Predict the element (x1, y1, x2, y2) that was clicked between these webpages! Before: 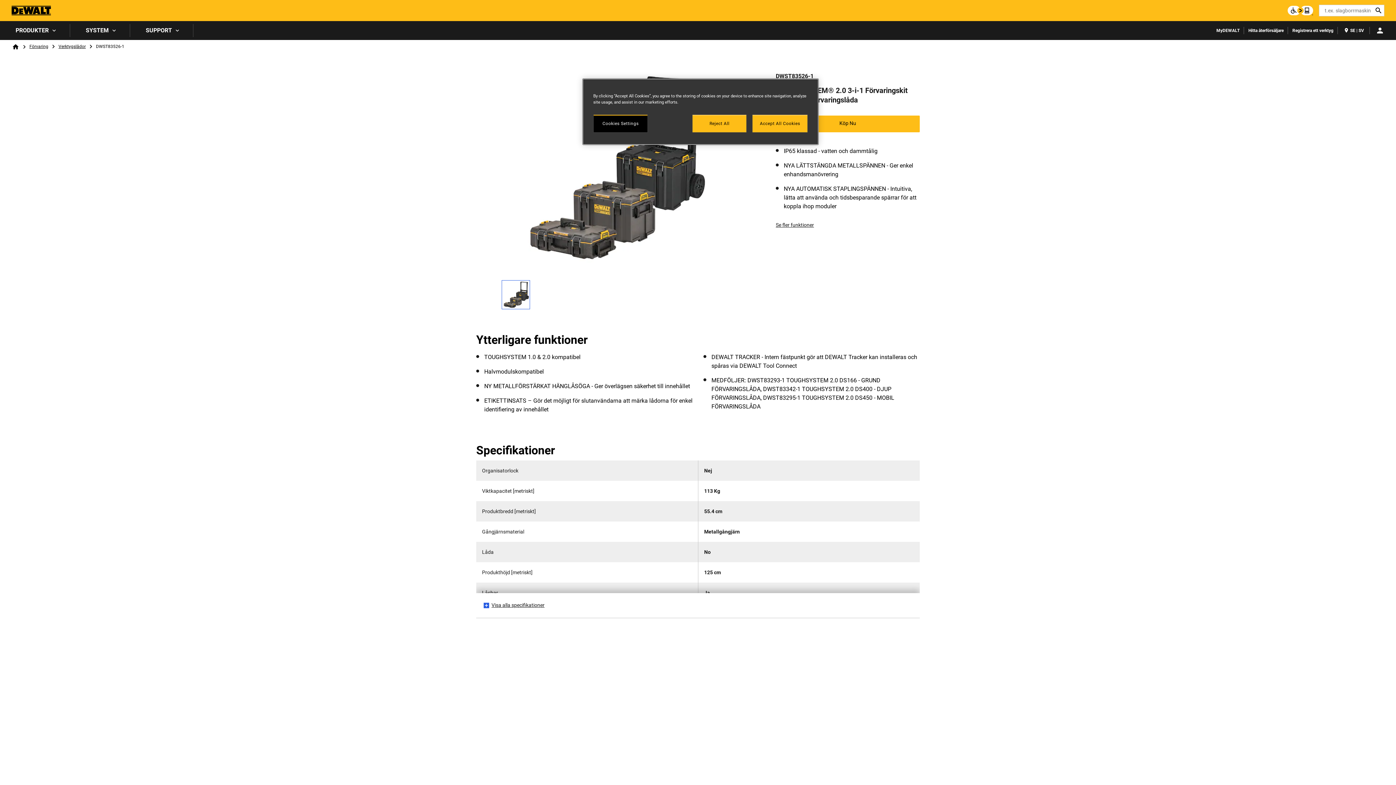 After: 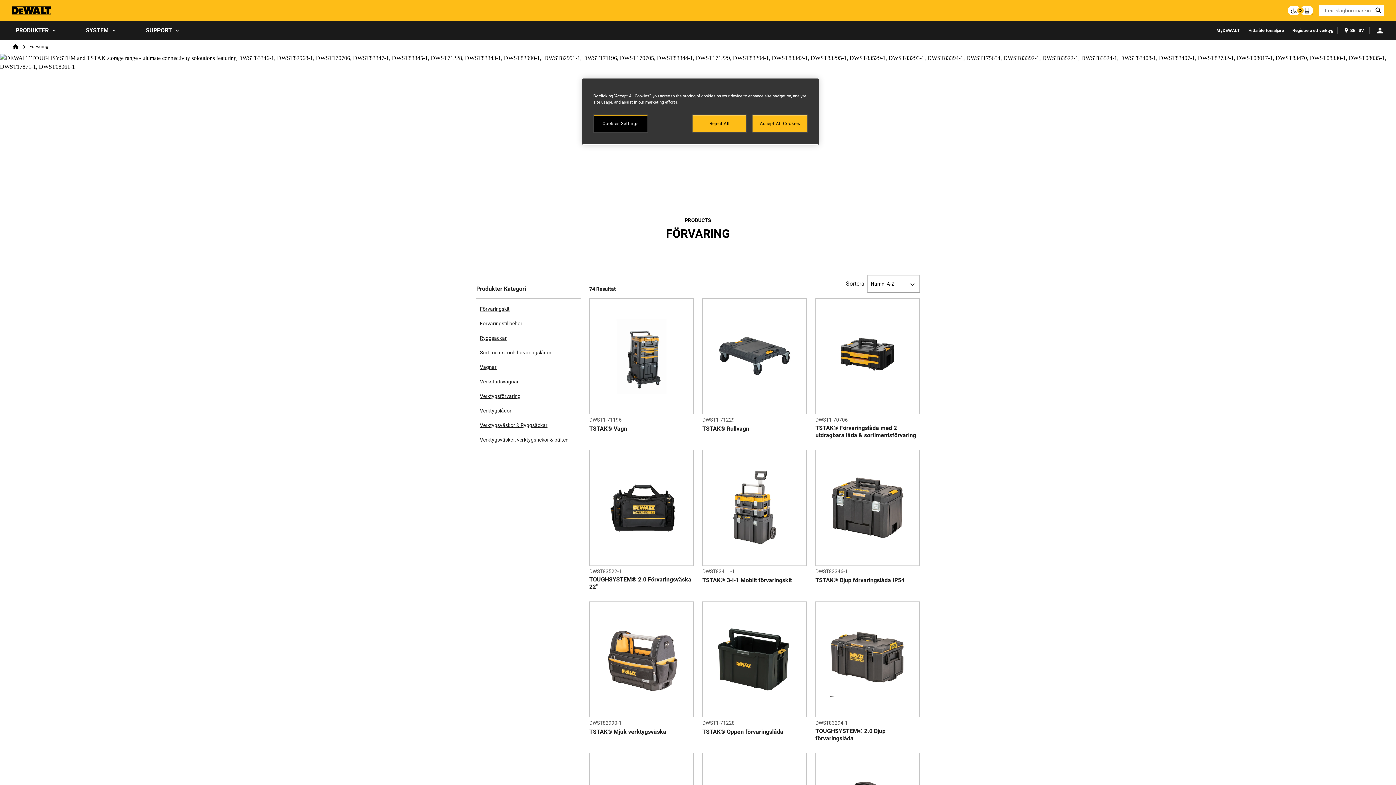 Action: label: Förvaring bbox: (29, 44, 48, 49)